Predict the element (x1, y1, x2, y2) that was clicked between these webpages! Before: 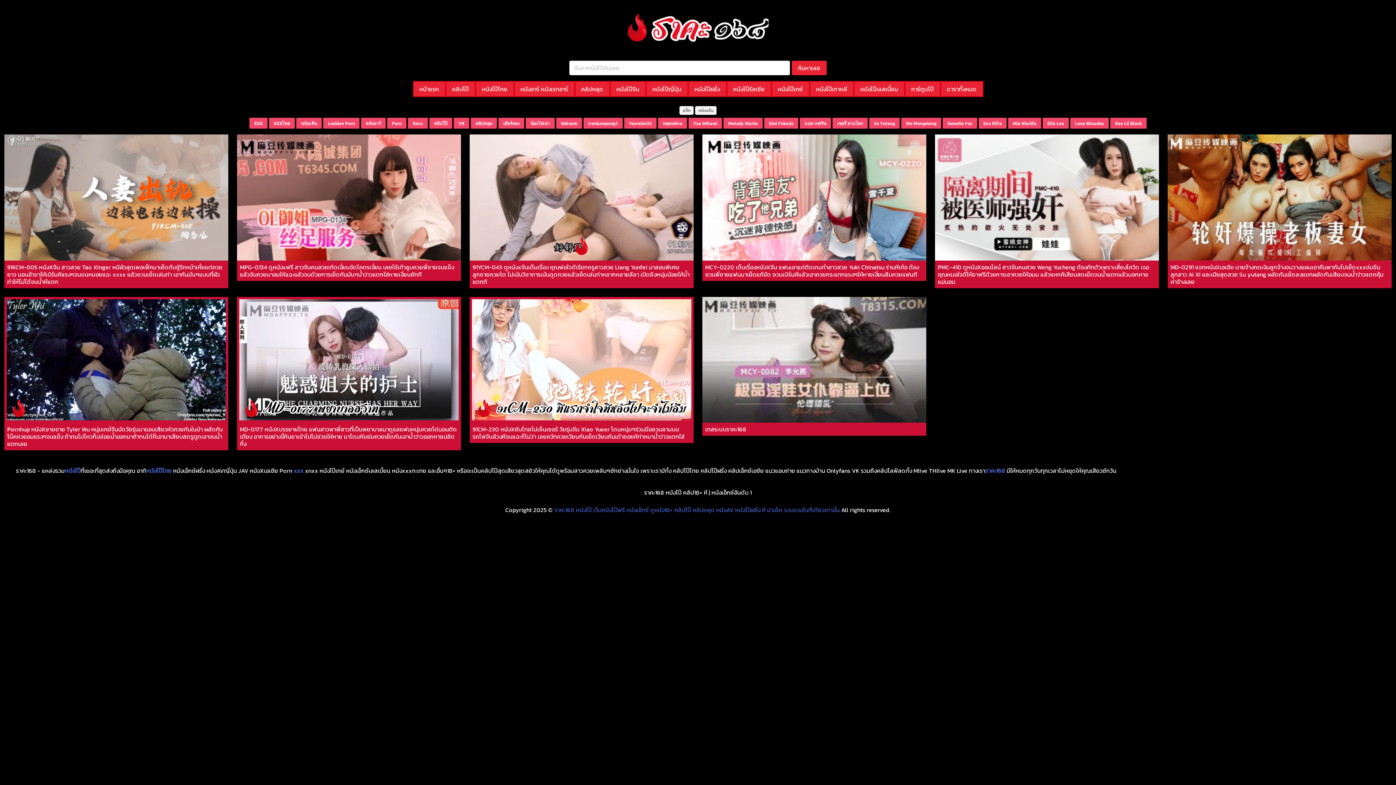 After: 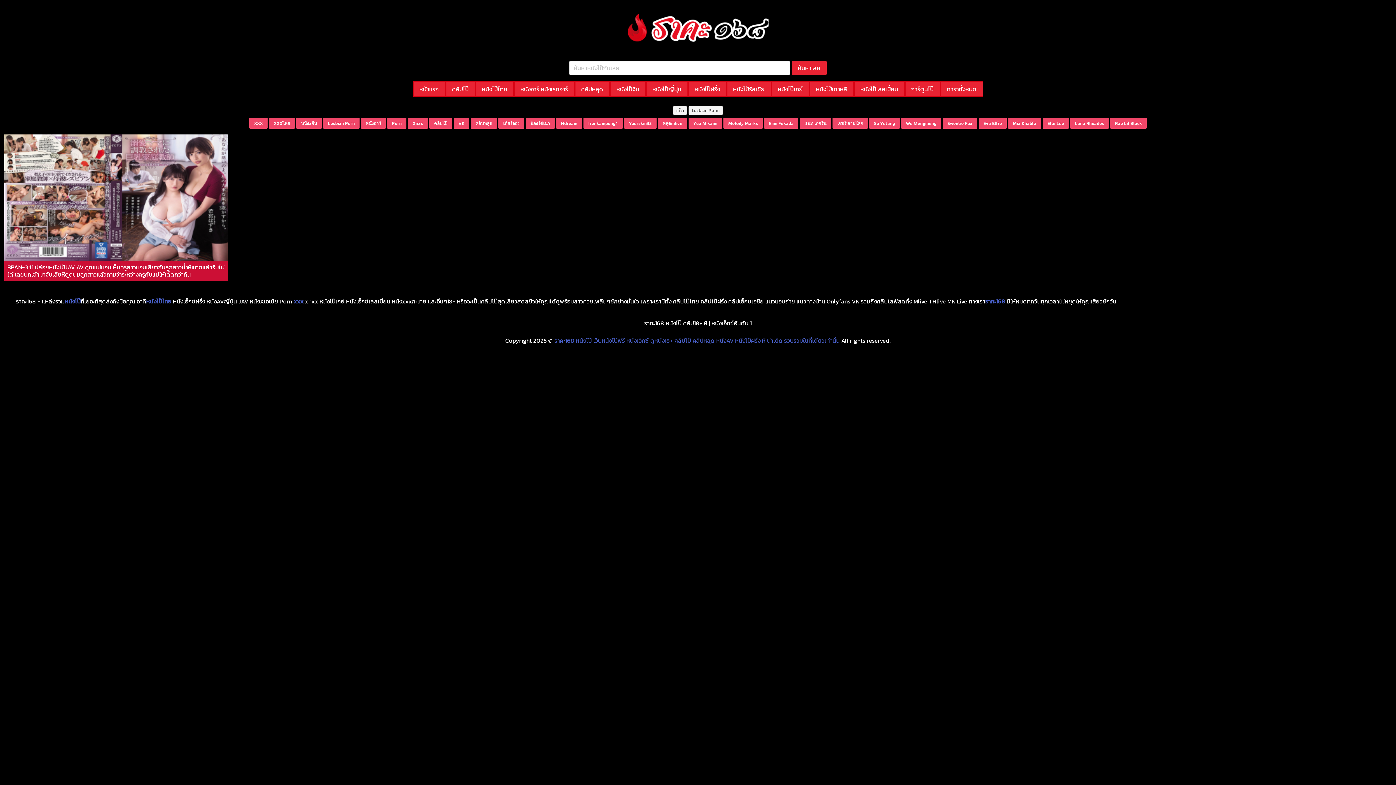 Action: label: Lesbian Porn  bbox: (323, 117, 361, 126)